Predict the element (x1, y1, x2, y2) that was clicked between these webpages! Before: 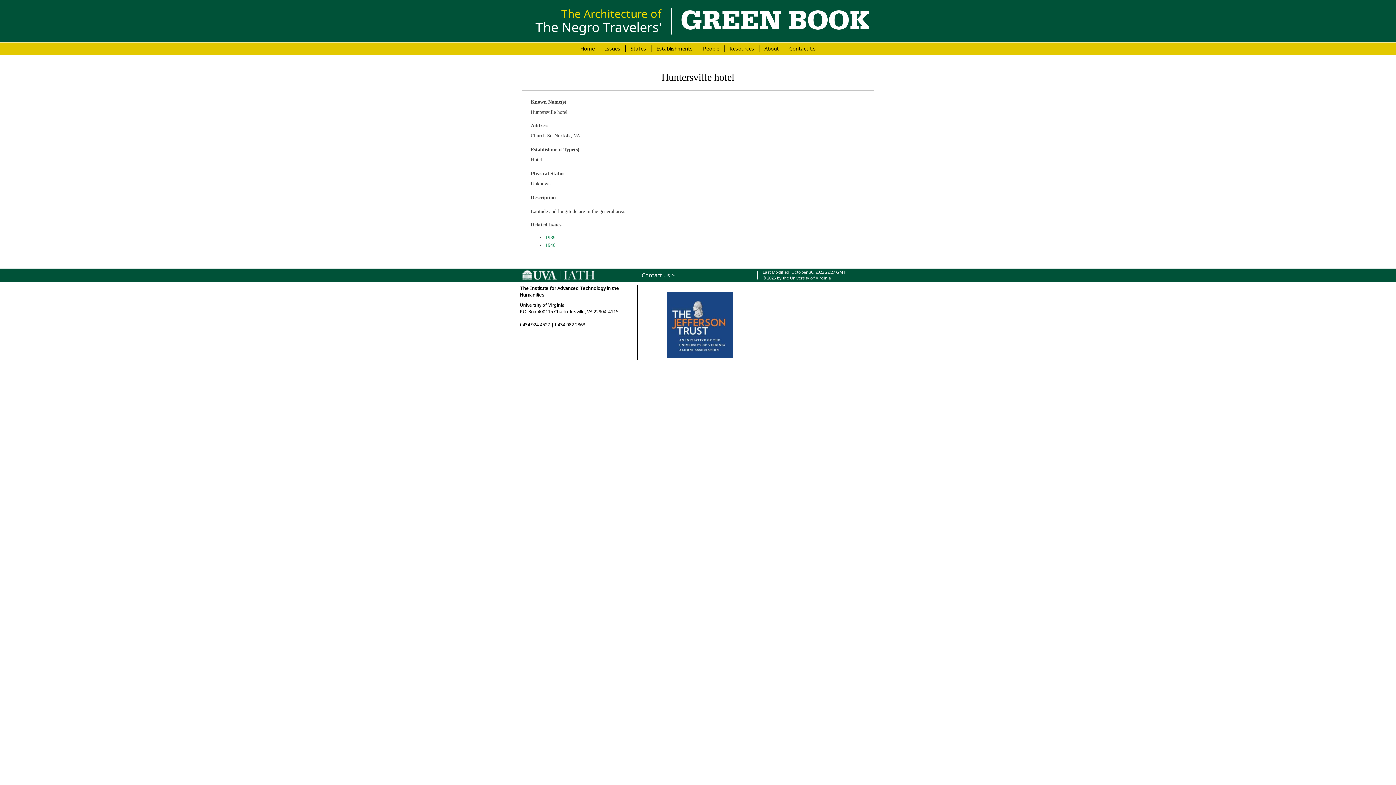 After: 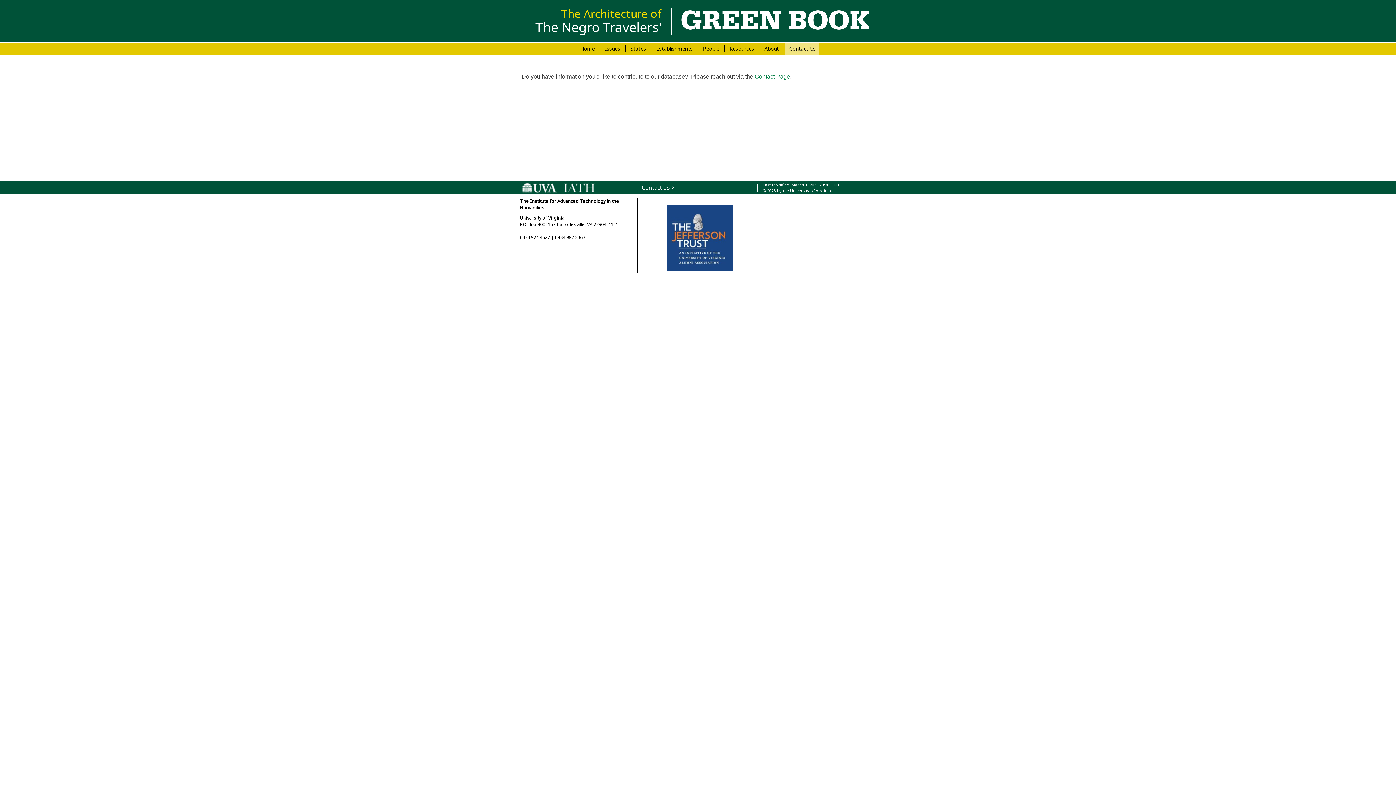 Action: label: Contact Us bbox: (785, 42, 819, 54)